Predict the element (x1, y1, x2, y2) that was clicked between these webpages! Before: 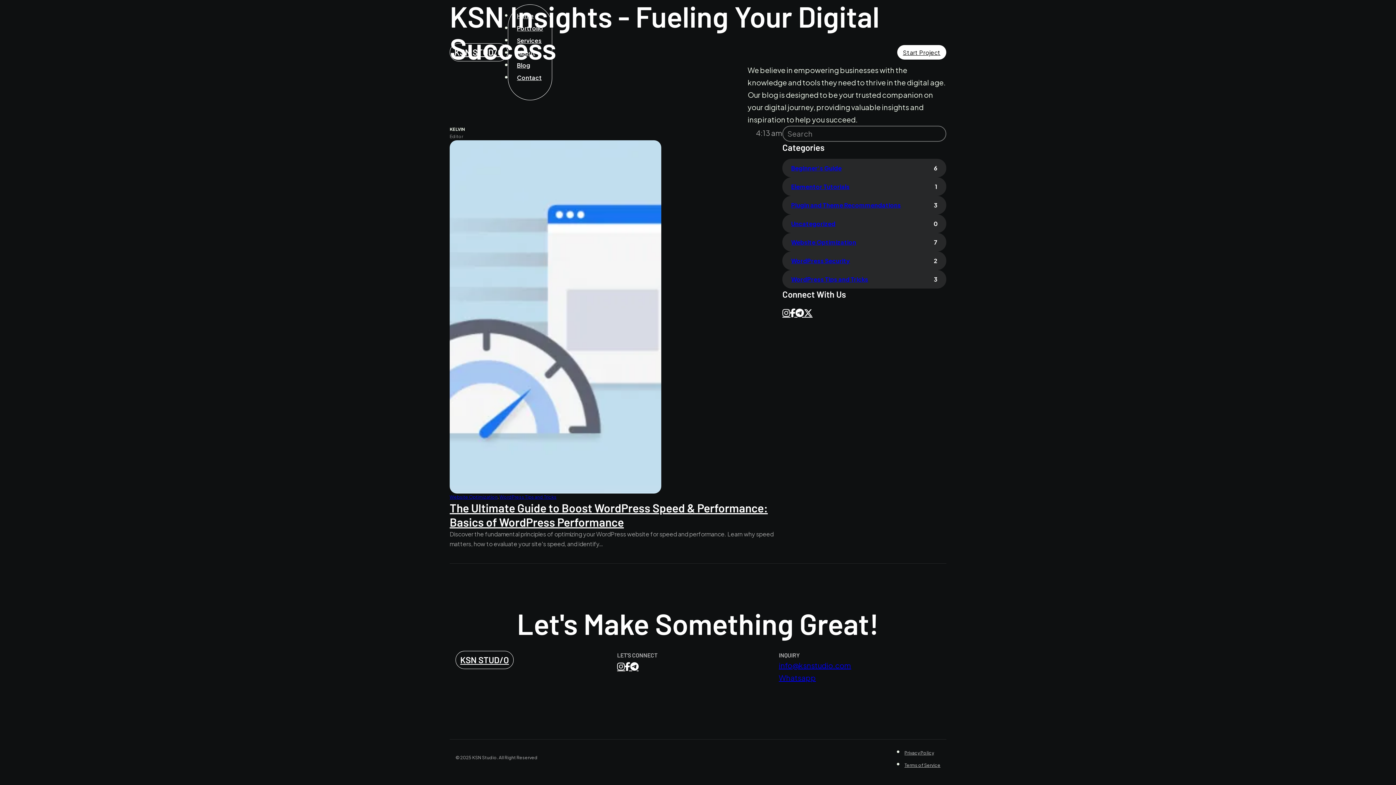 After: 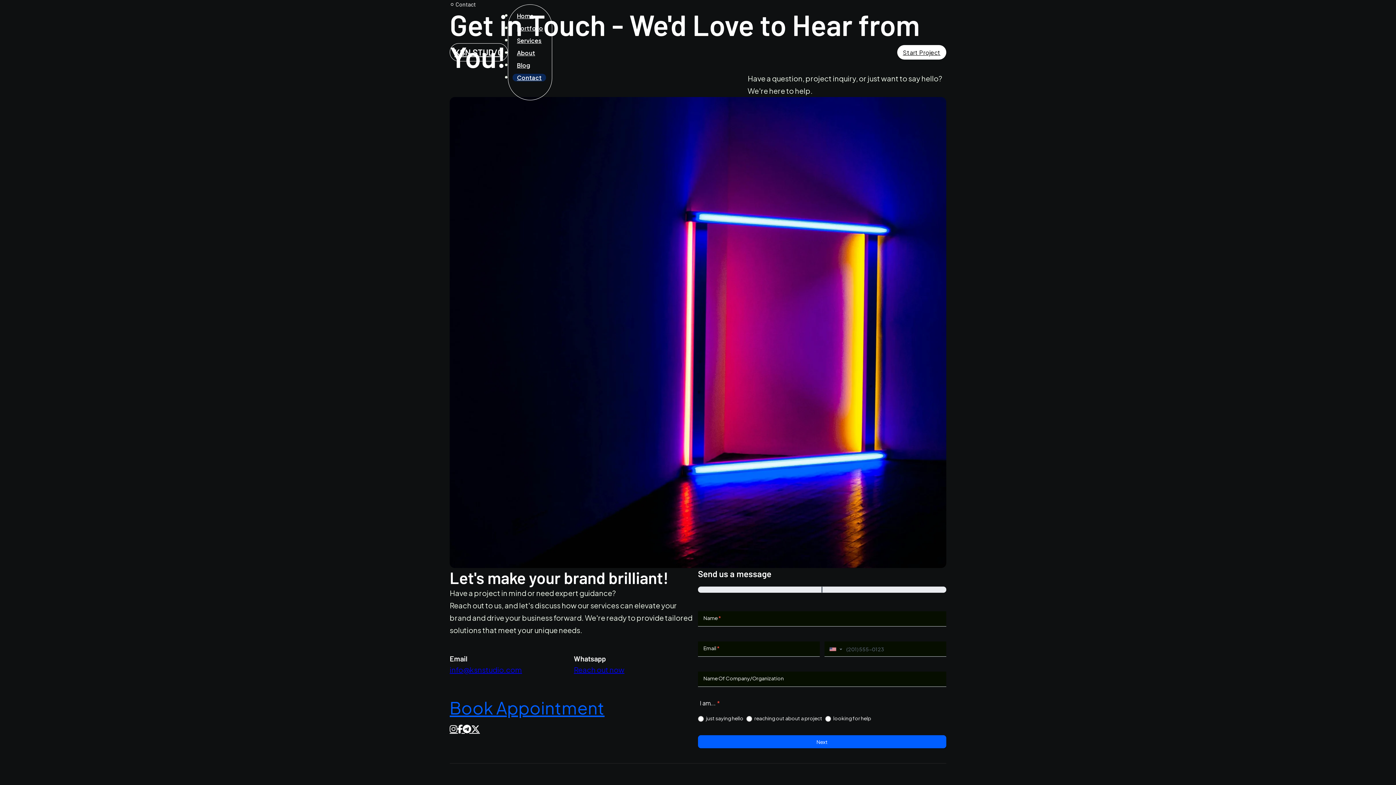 Action: bbox: (512, 73, 546, 81) label: Contact